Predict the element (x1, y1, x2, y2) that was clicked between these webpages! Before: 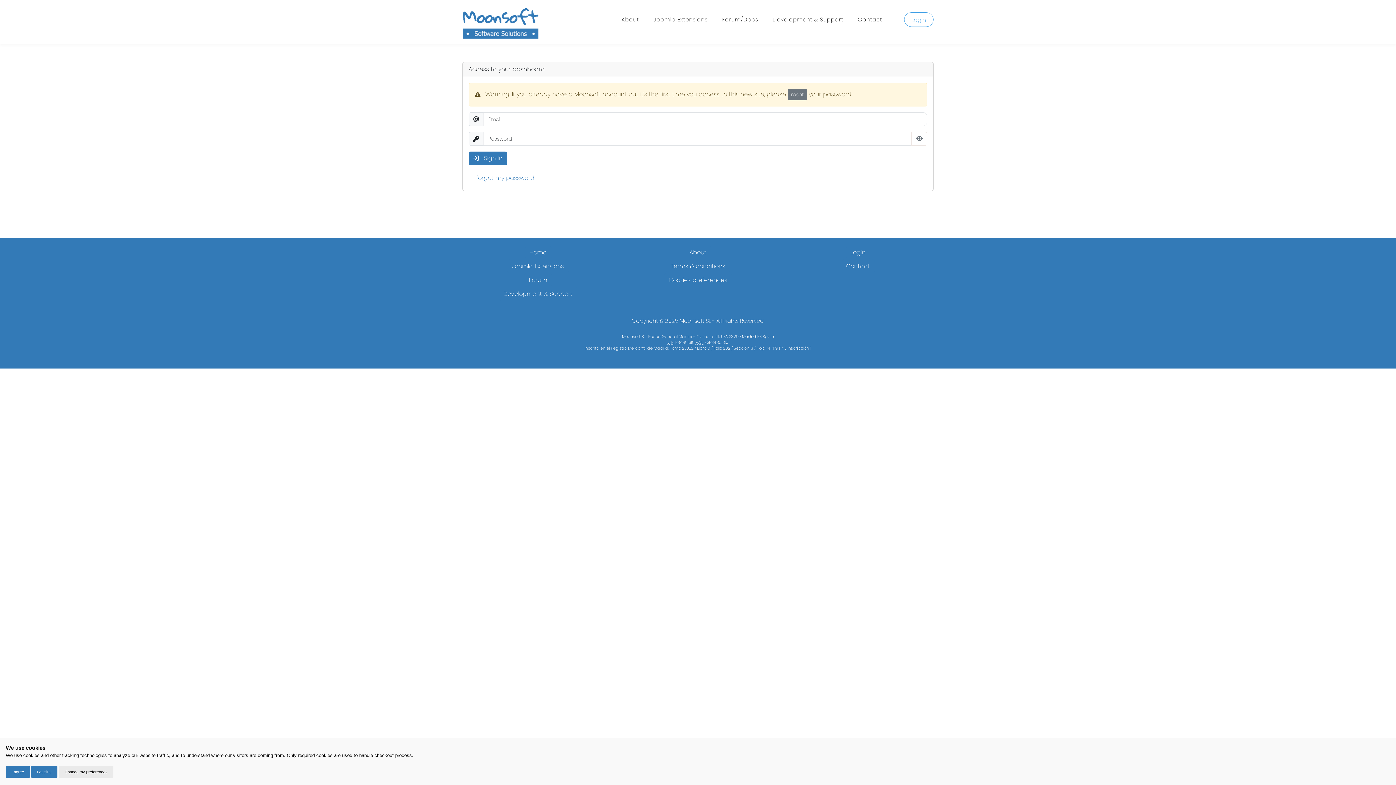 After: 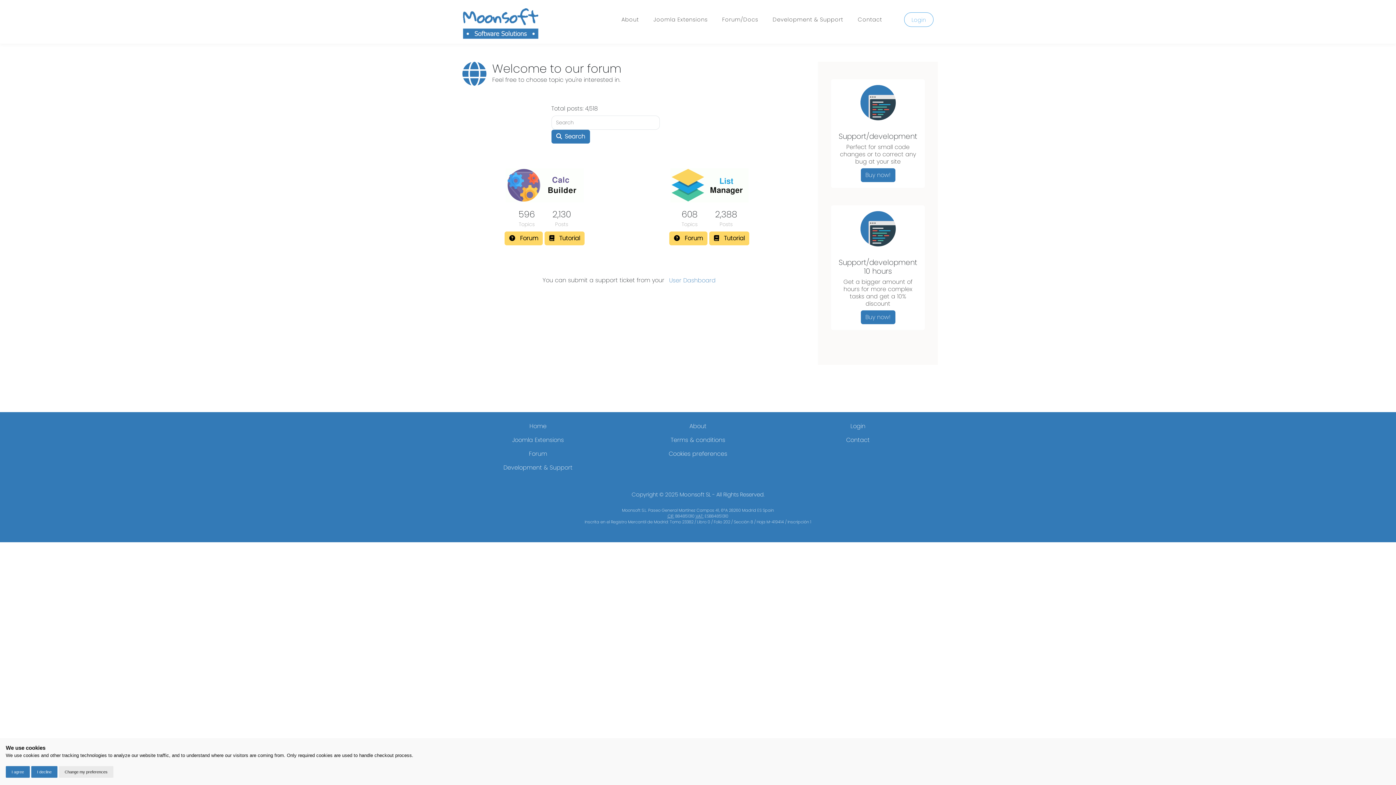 Action: label: Forum bbox: (524, 273, 552, 287)